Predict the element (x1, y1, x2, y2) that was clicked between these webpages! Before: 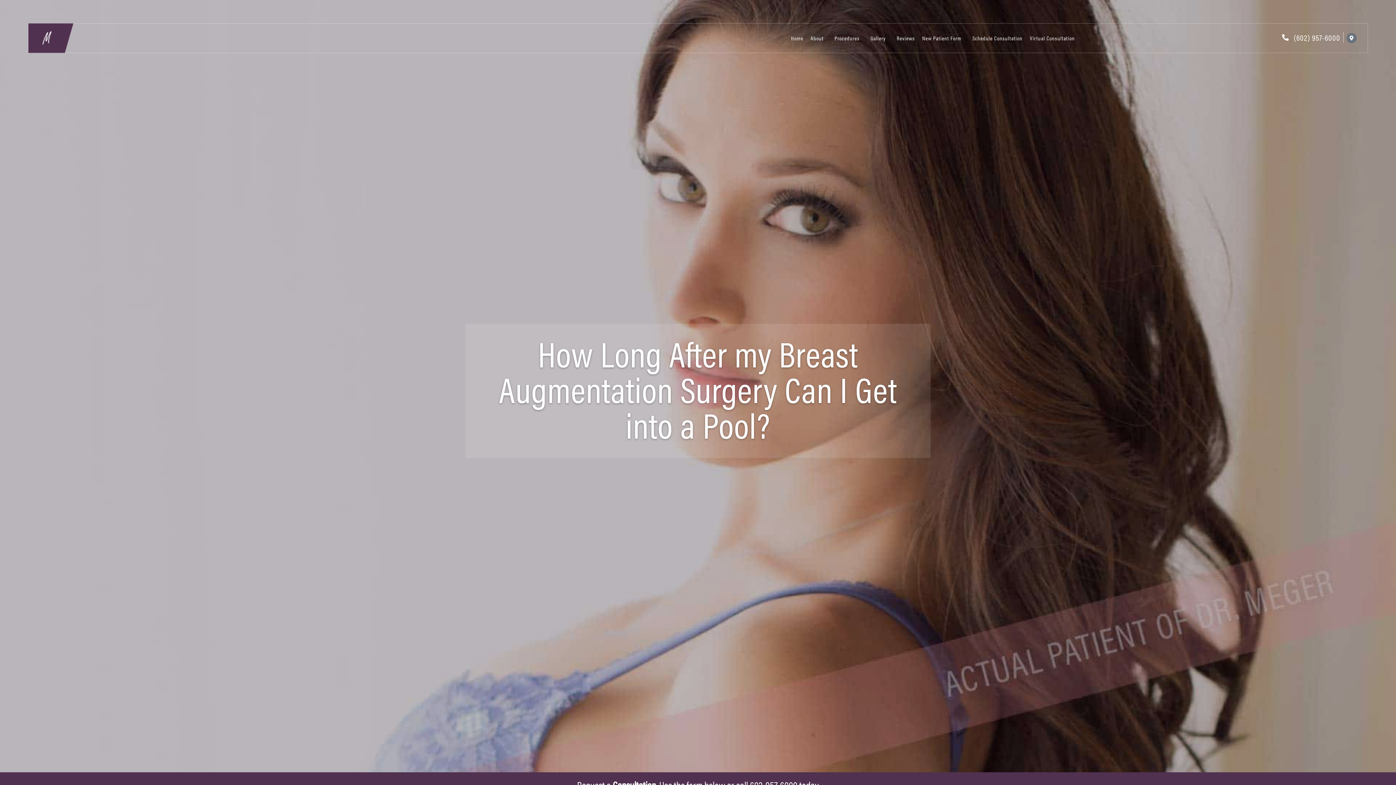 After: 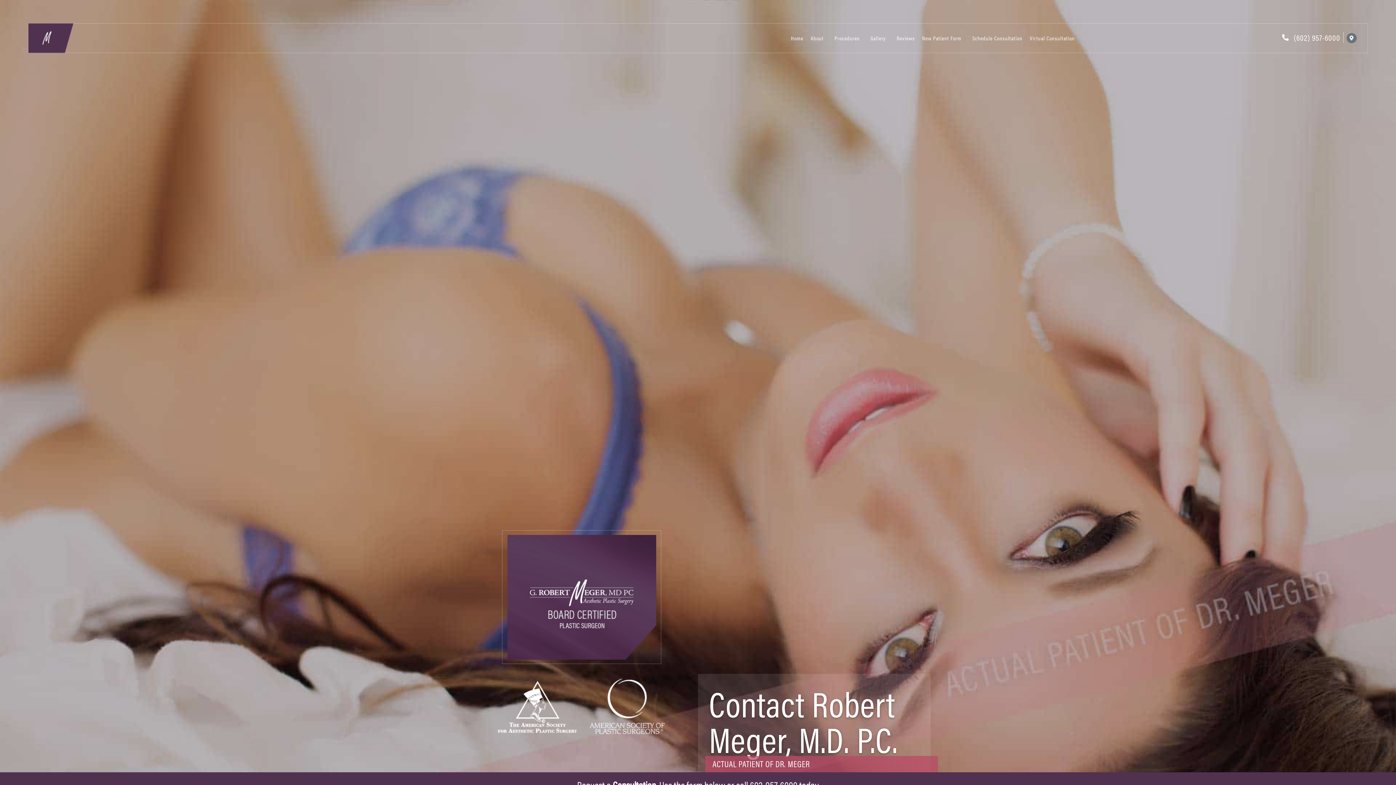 Action: label: Schedule Consultation bbox: (972, 27, 1022, 49)